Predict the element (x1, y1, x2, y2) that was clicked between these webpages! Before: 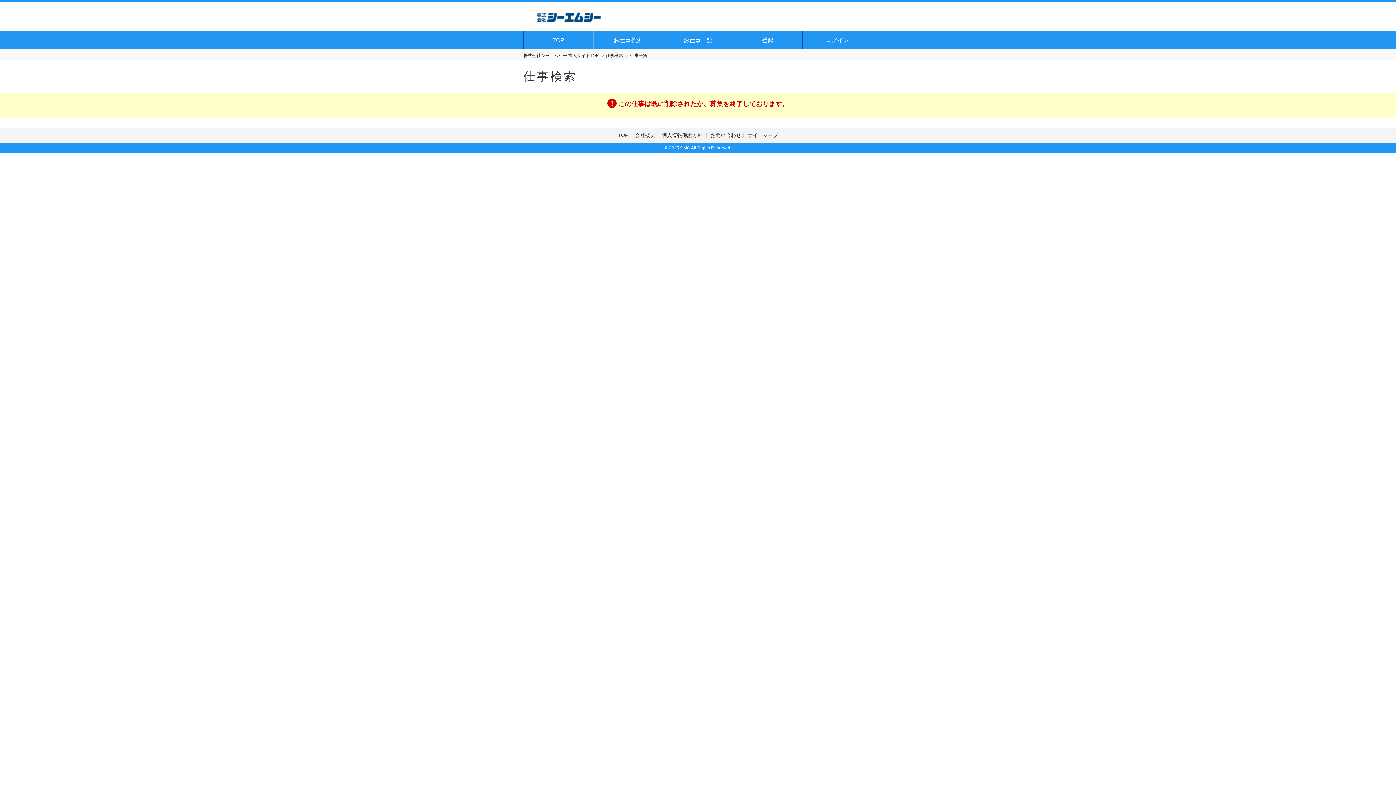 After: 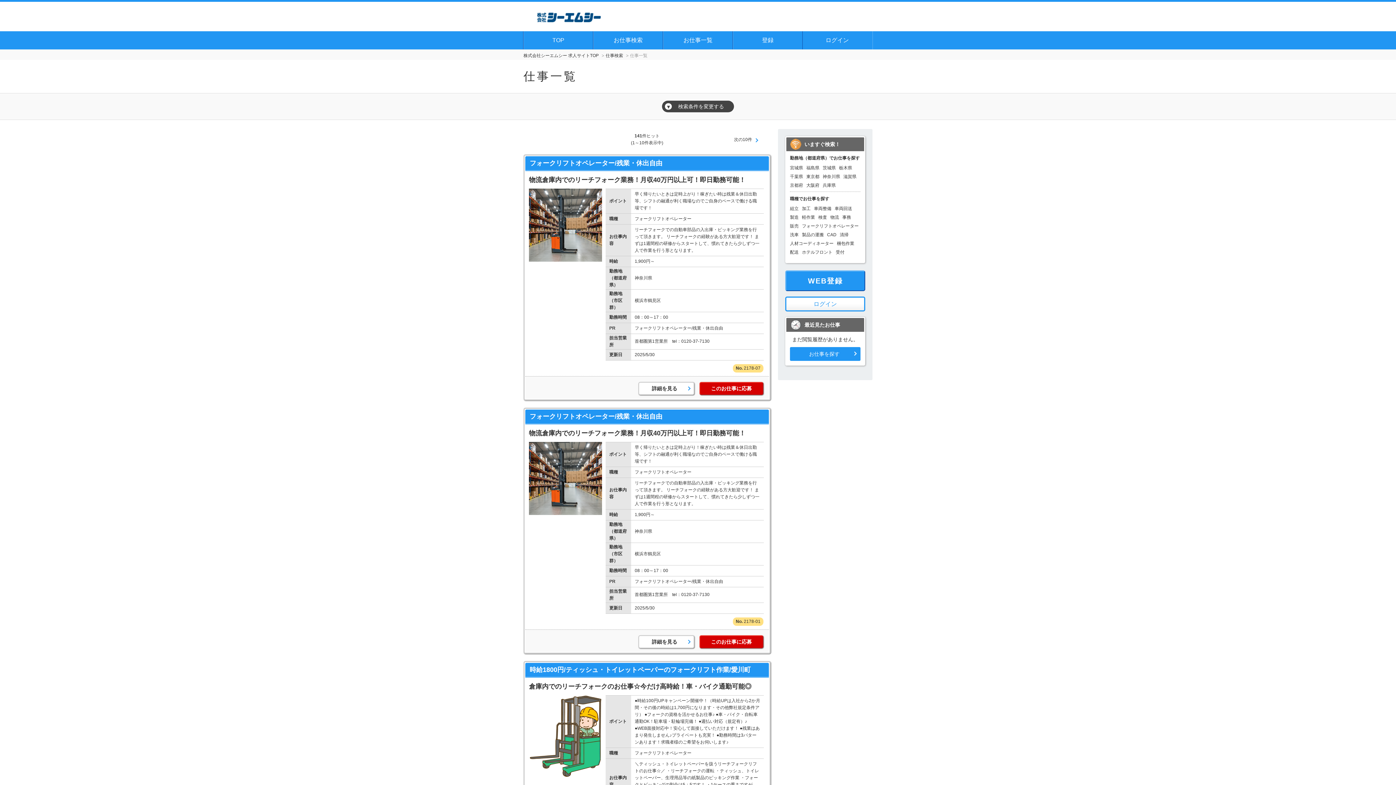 Action: bbox: (630, 53, 647, 58) label: 仕事一覧